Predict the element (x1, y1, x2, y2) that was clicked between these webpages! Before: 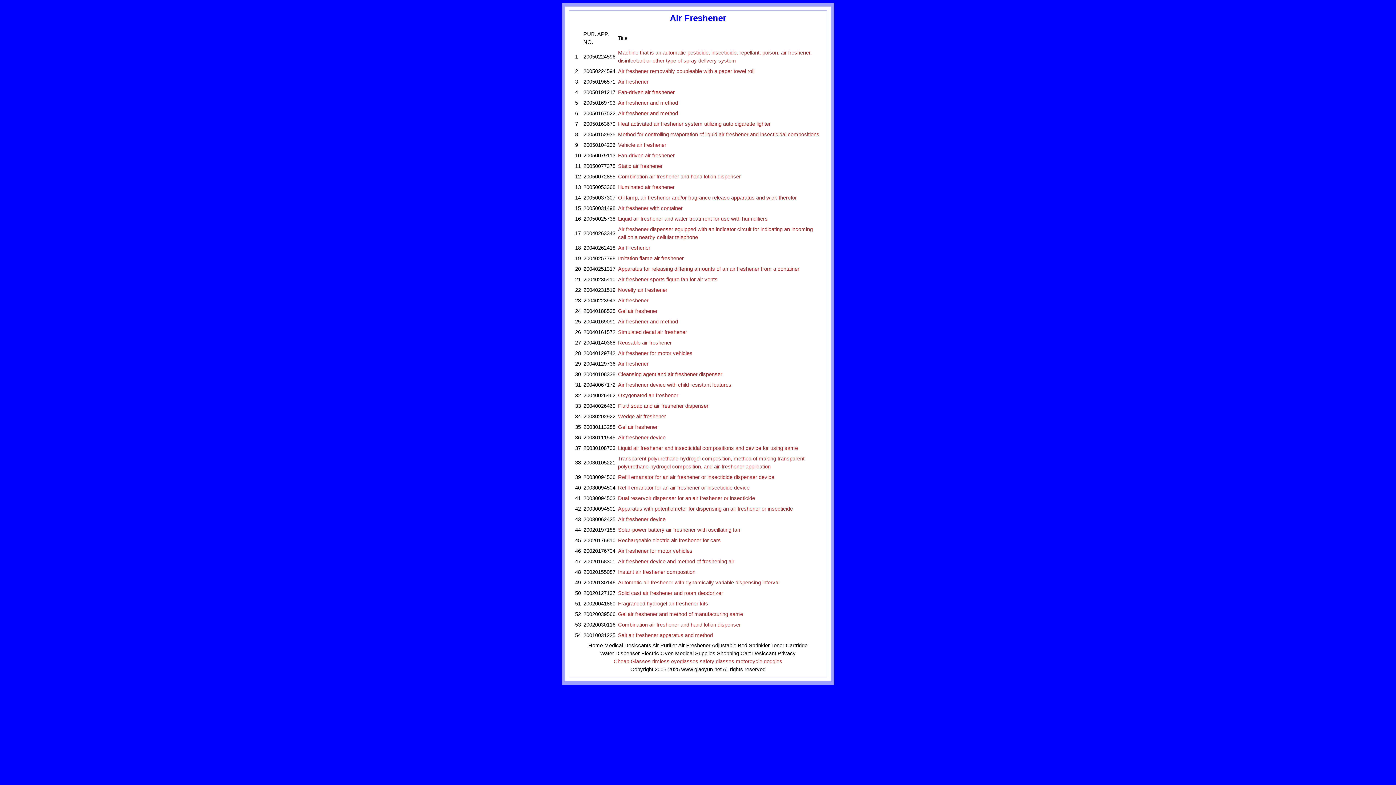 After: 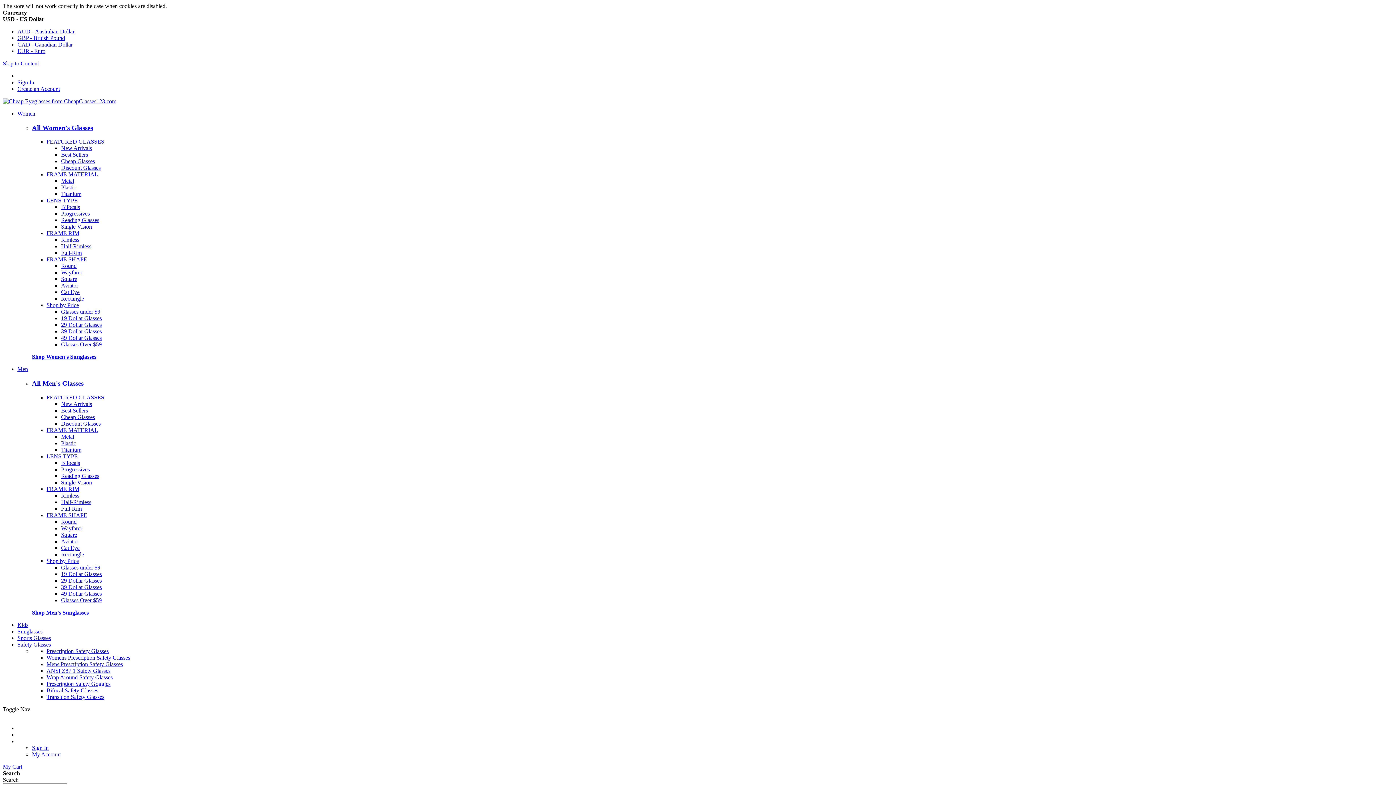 Action: bbox: (652, 658, 698, 664) label: rimless eyeglasses